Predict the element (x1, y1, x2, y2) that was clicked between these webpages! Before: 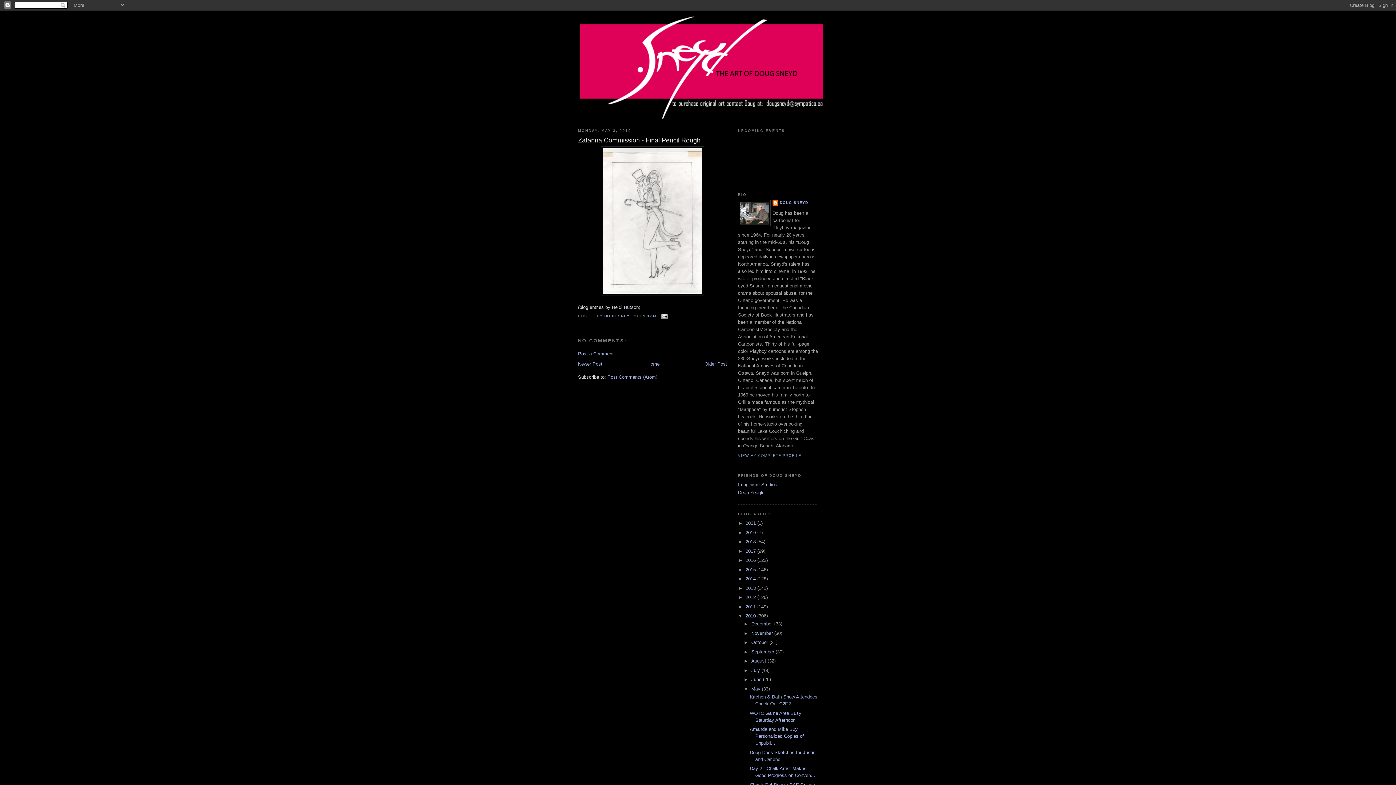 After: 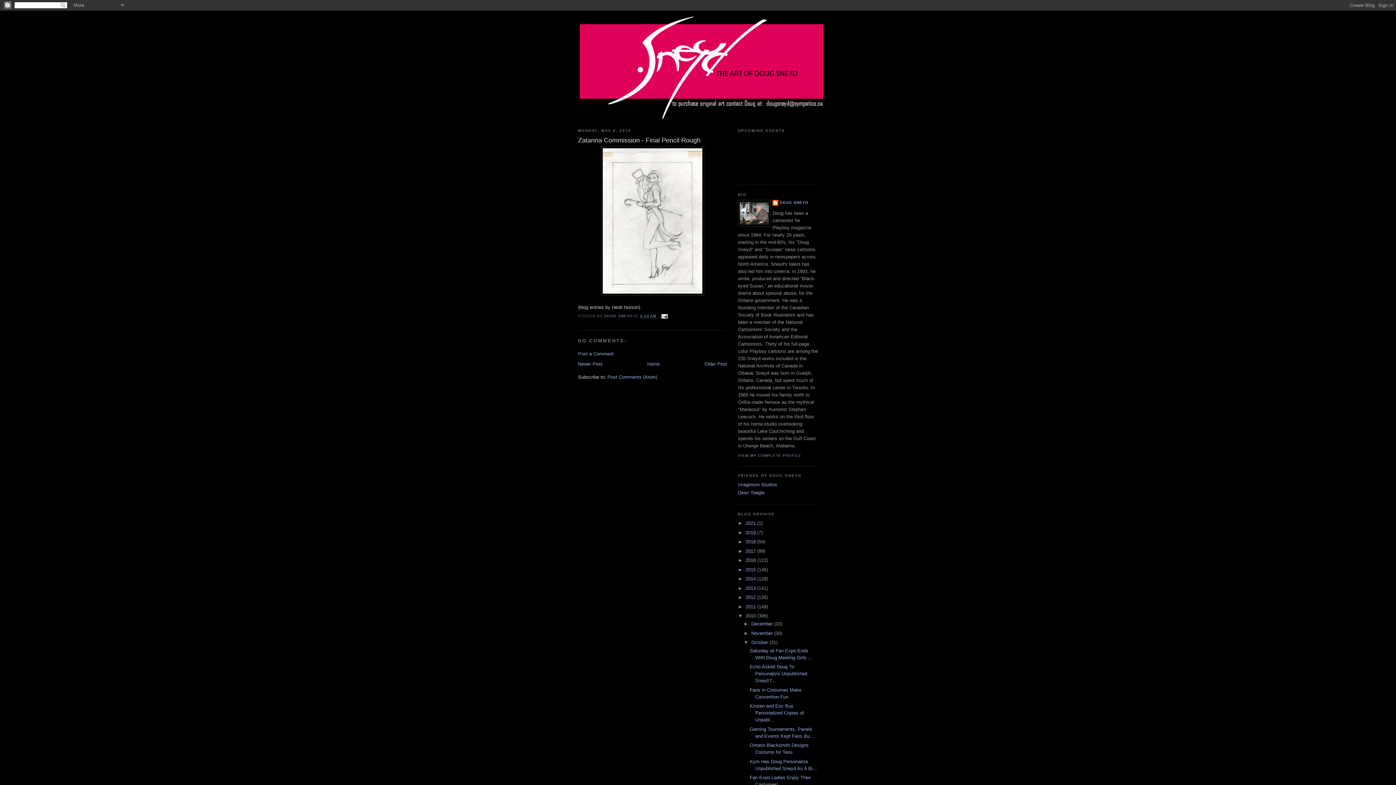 Action: bbox: (743, 640, 751, 645) label: ►  